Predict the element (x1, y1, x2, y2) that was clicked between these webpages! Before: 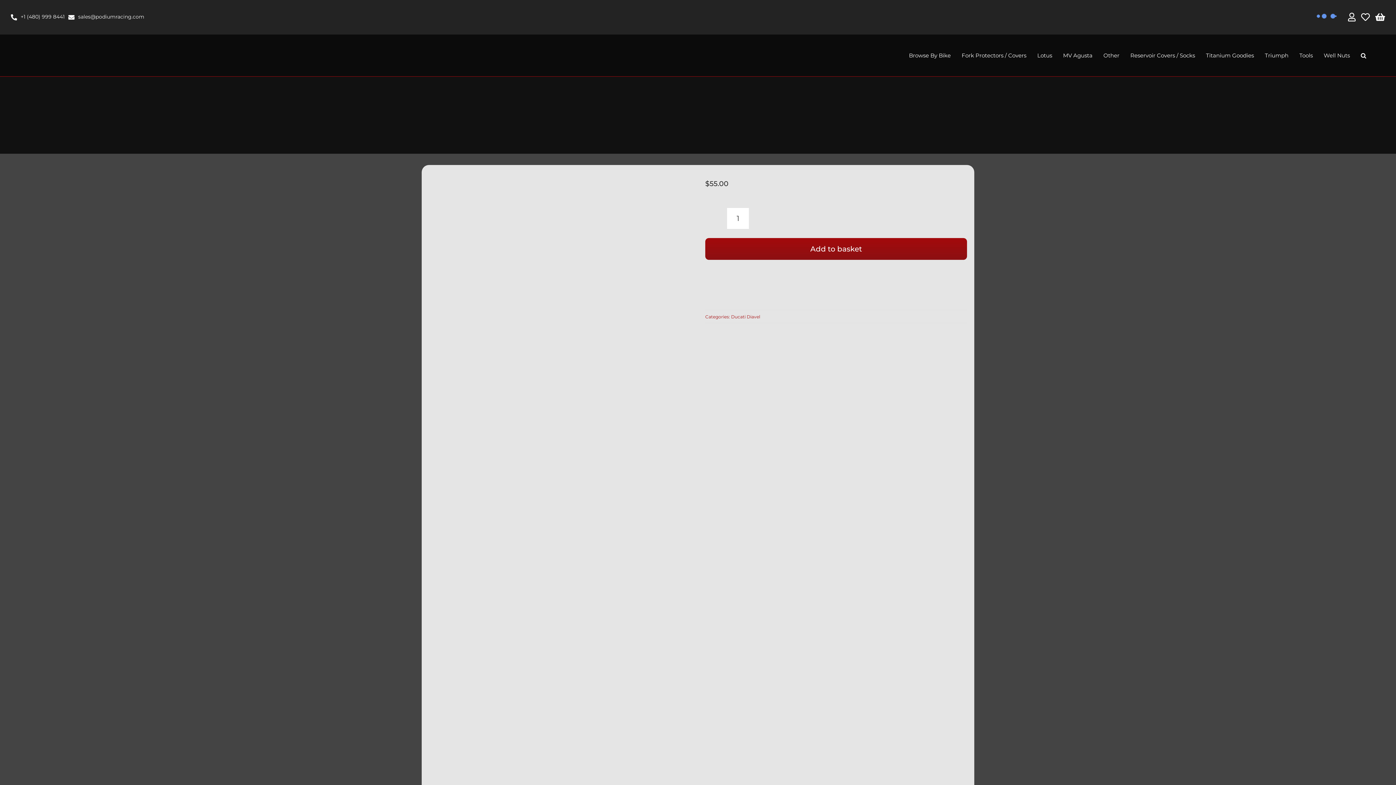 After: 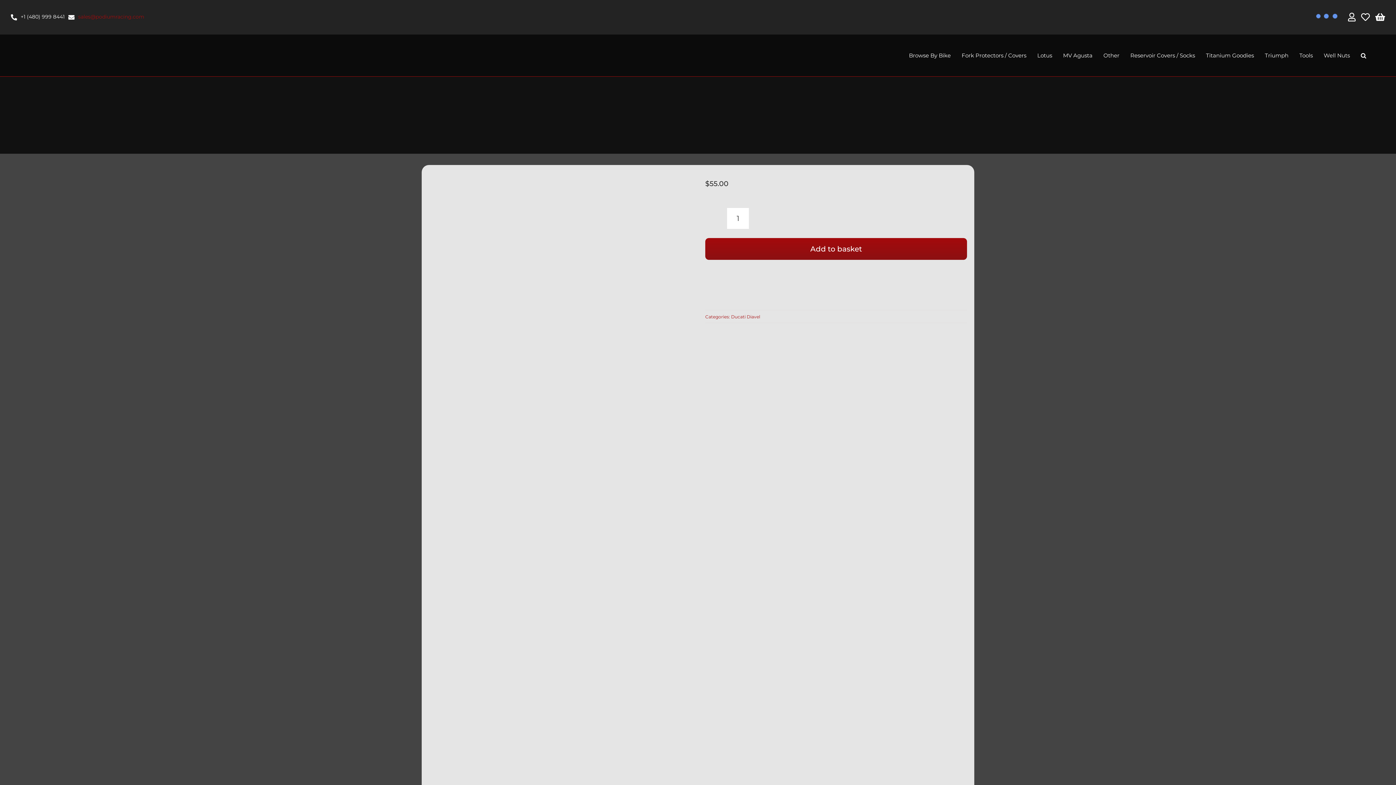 Action: label: sales@podiumracing.com bbox: (78, 13, 144, 20)